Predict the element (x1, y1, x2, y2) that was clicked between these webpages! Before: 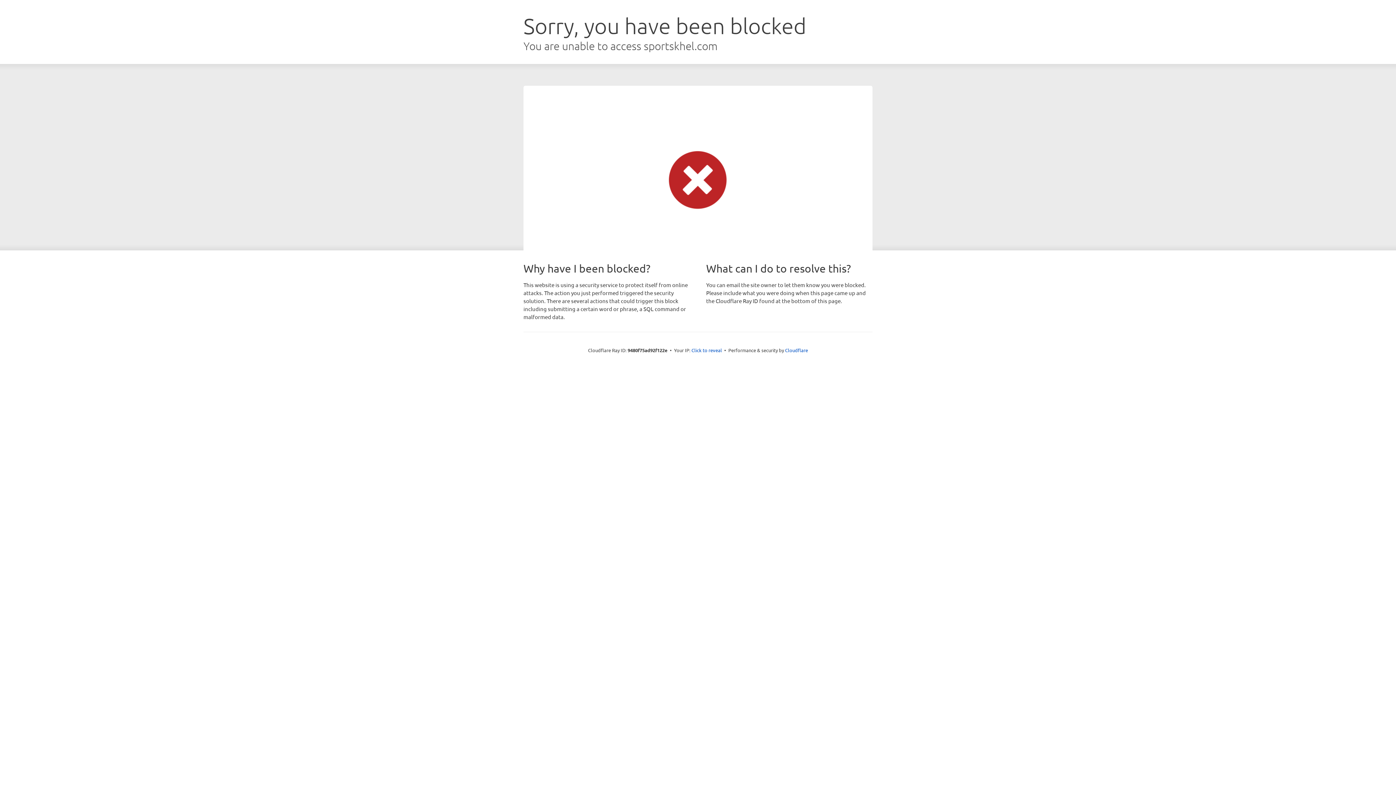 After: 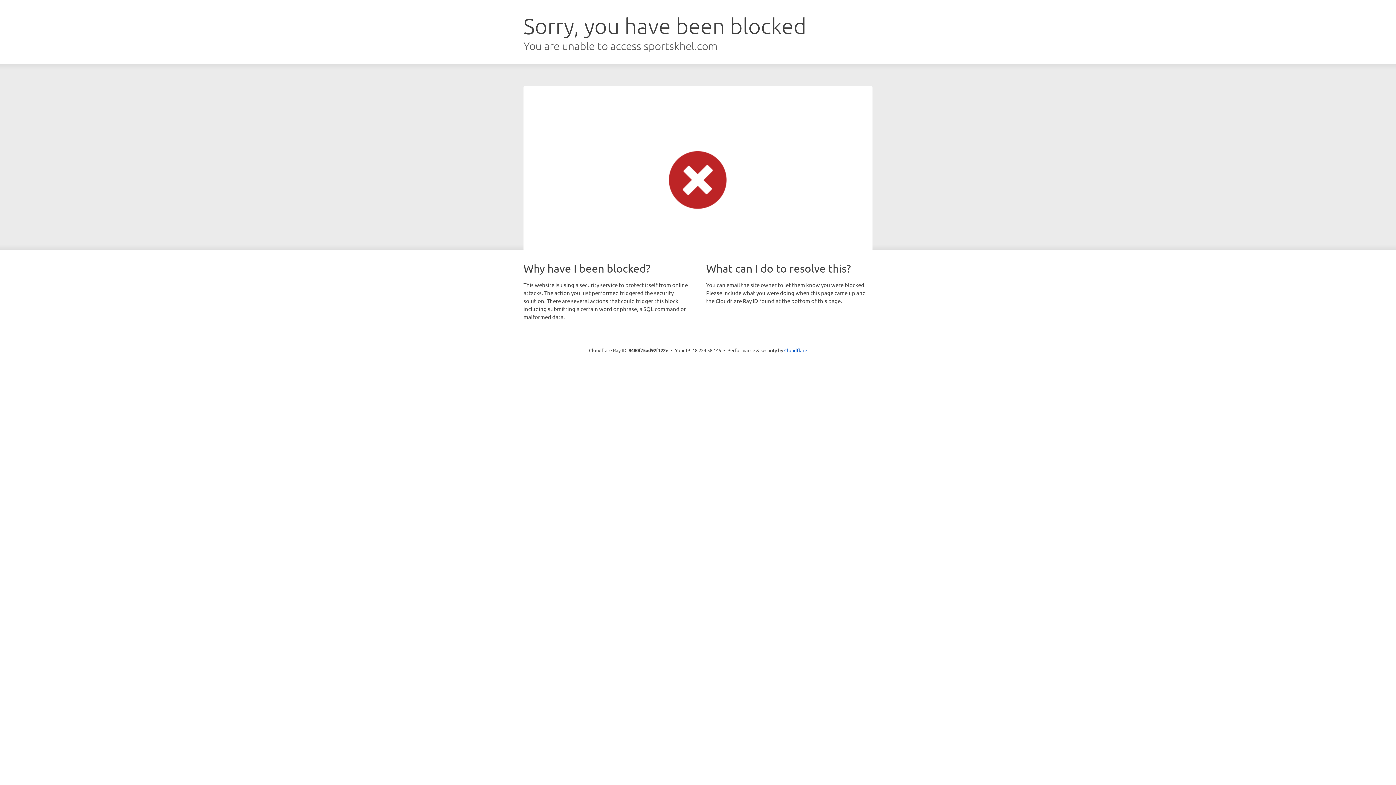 Action: label: Click to reveal bbox: (691, 346, 722, 353)